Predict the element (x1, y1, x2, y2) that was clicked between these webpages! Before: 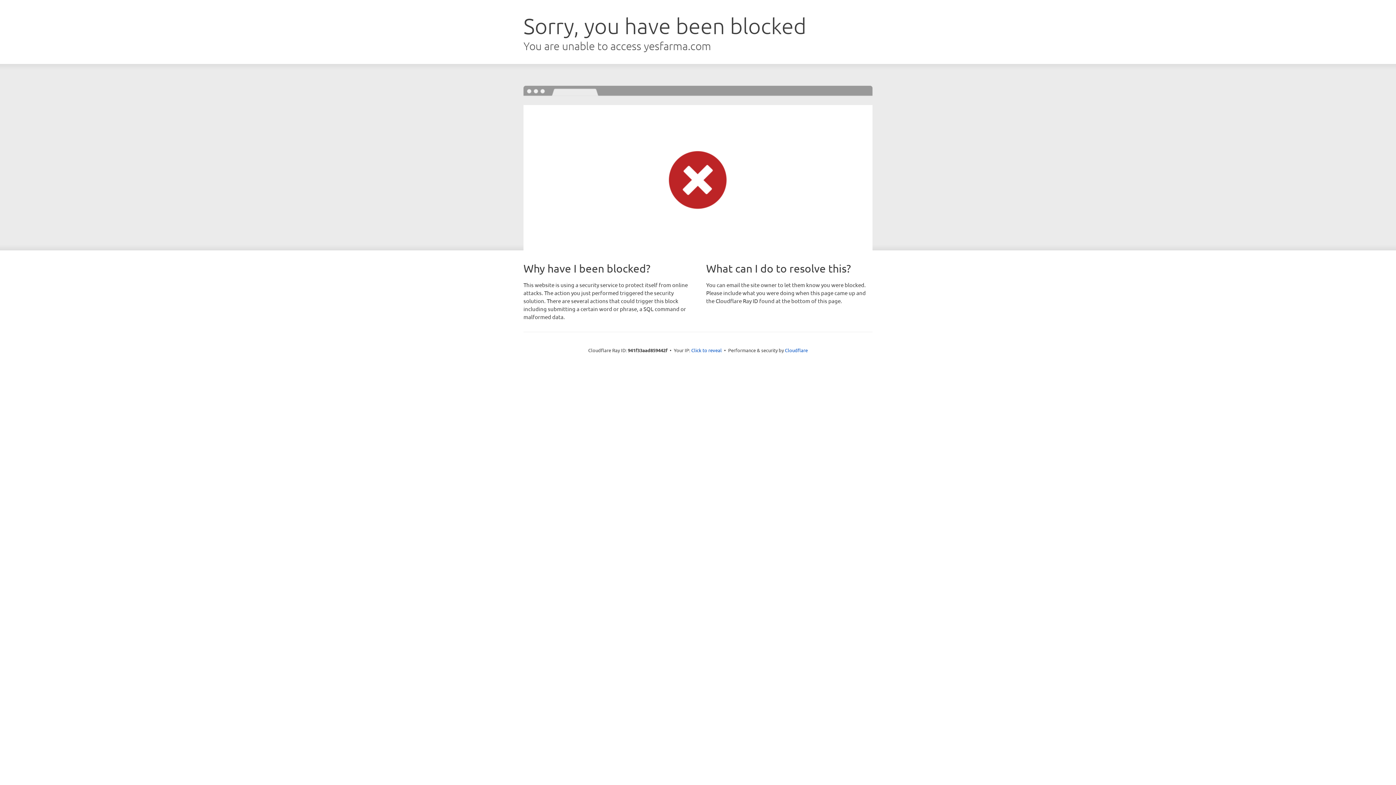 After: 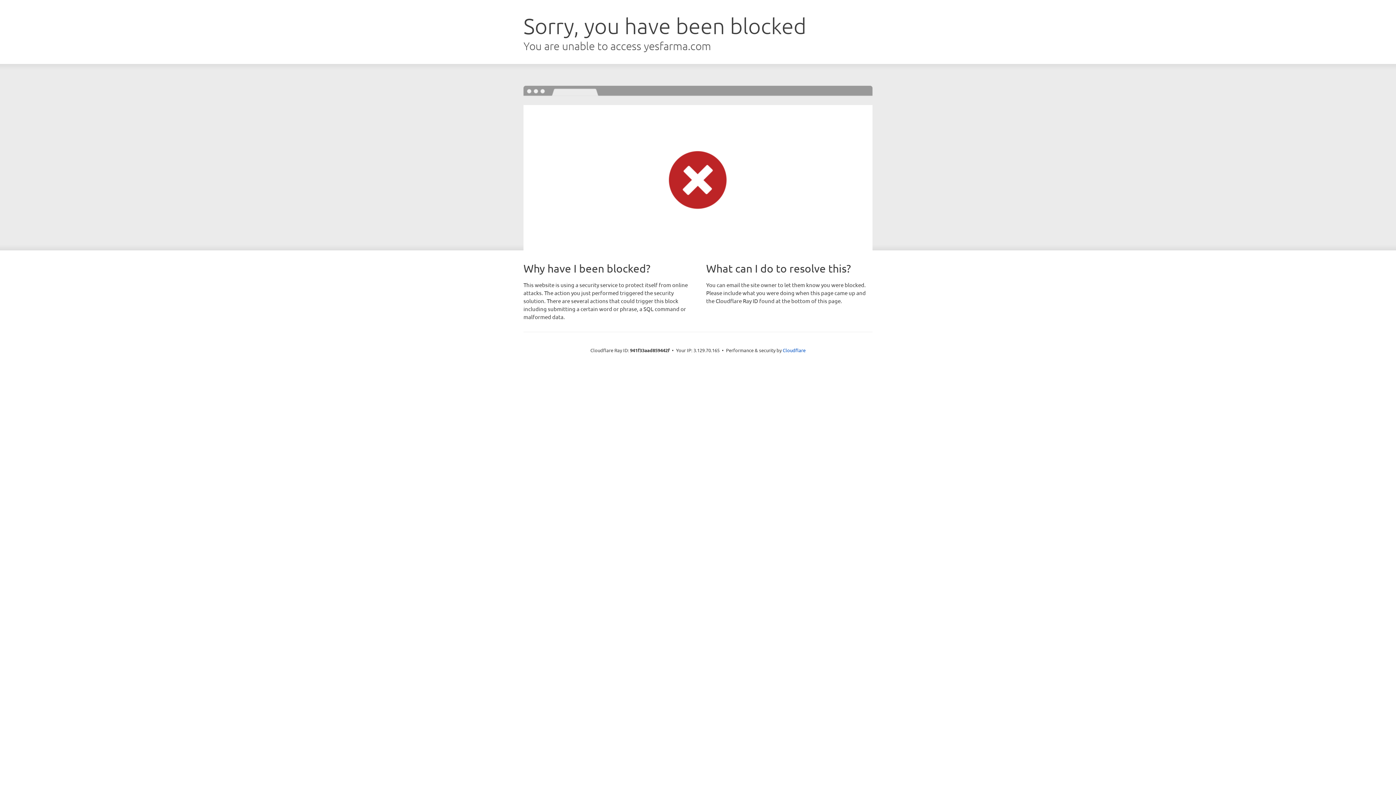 Action: label: Click to reveal bbox: (691, 346, 722, 353)